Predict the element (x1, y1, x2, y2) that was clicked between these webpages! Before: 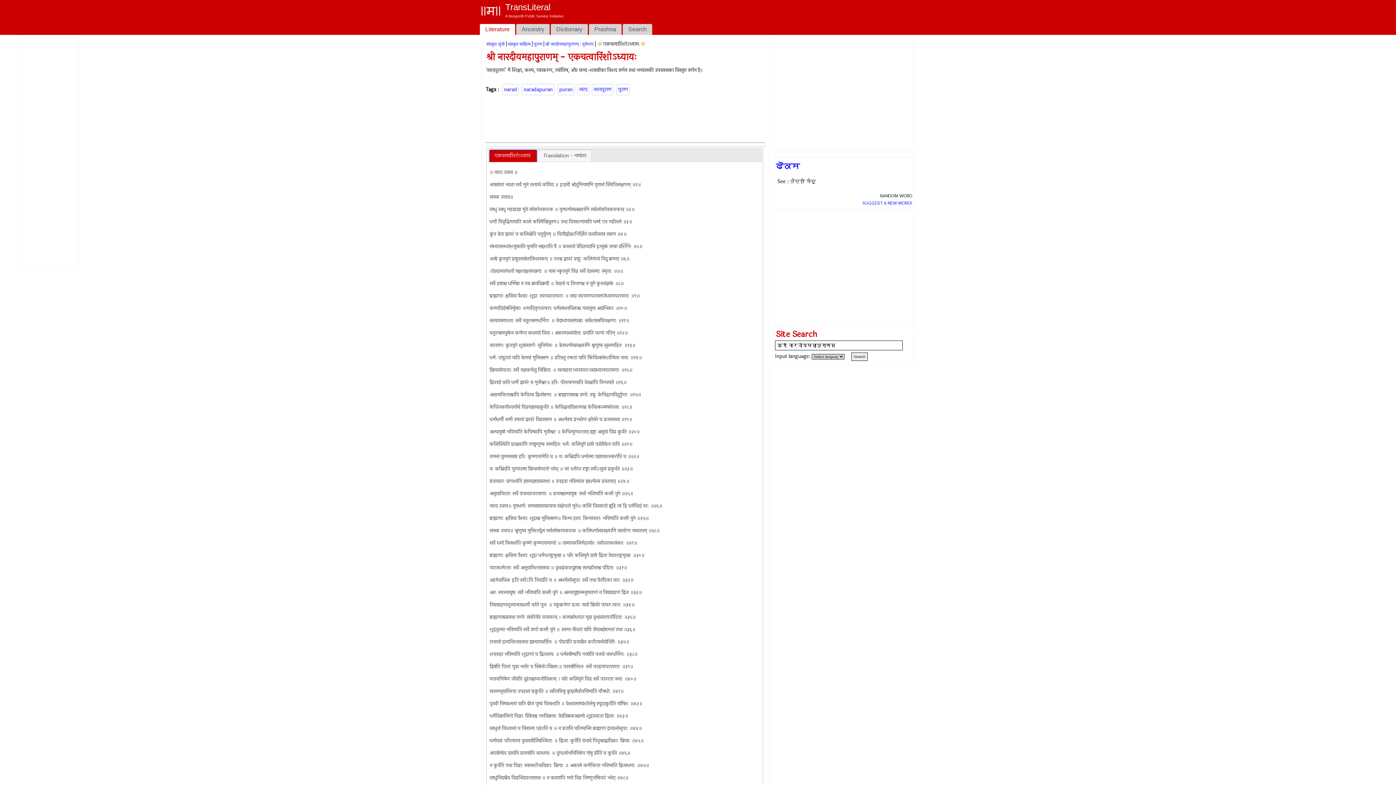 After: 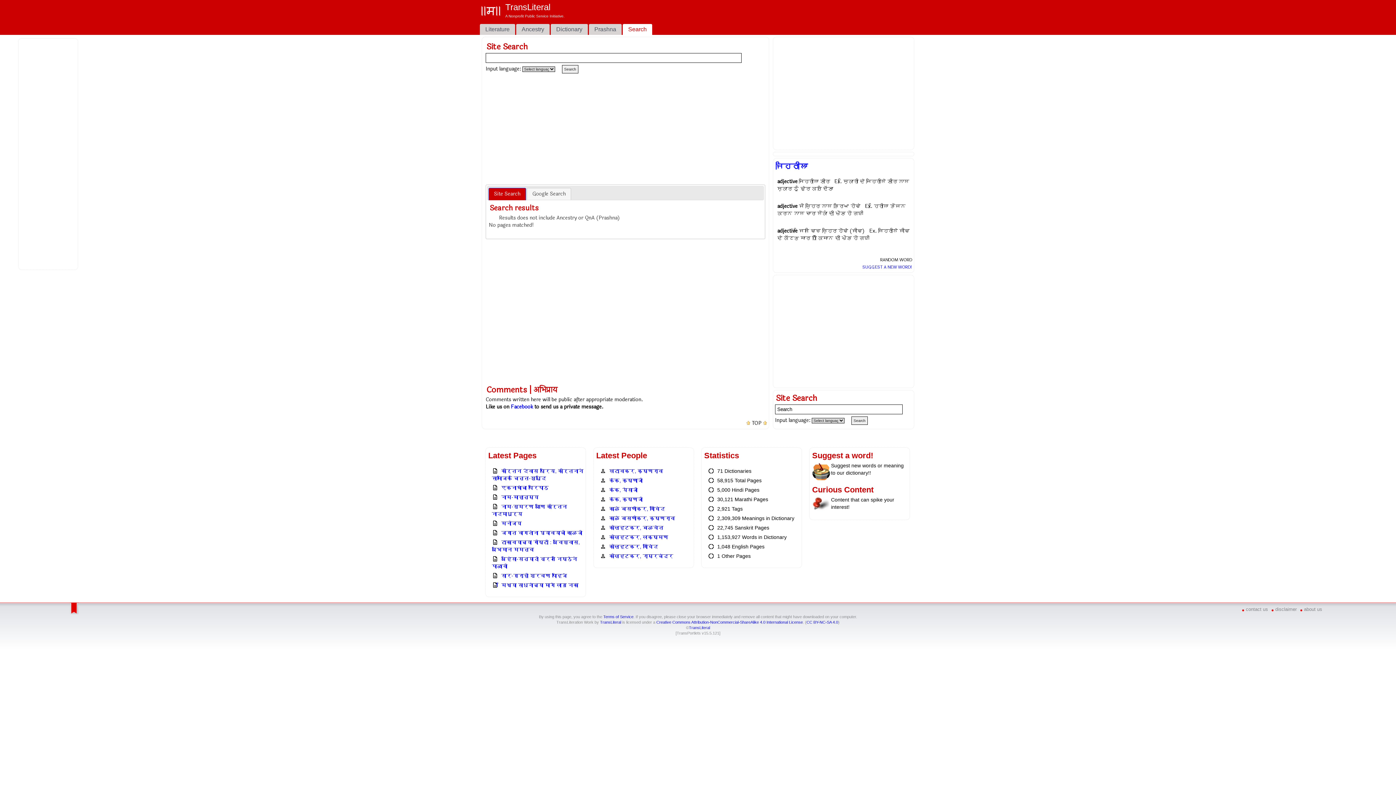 Action: bbox: (622, 24, 652, 34) label: Search